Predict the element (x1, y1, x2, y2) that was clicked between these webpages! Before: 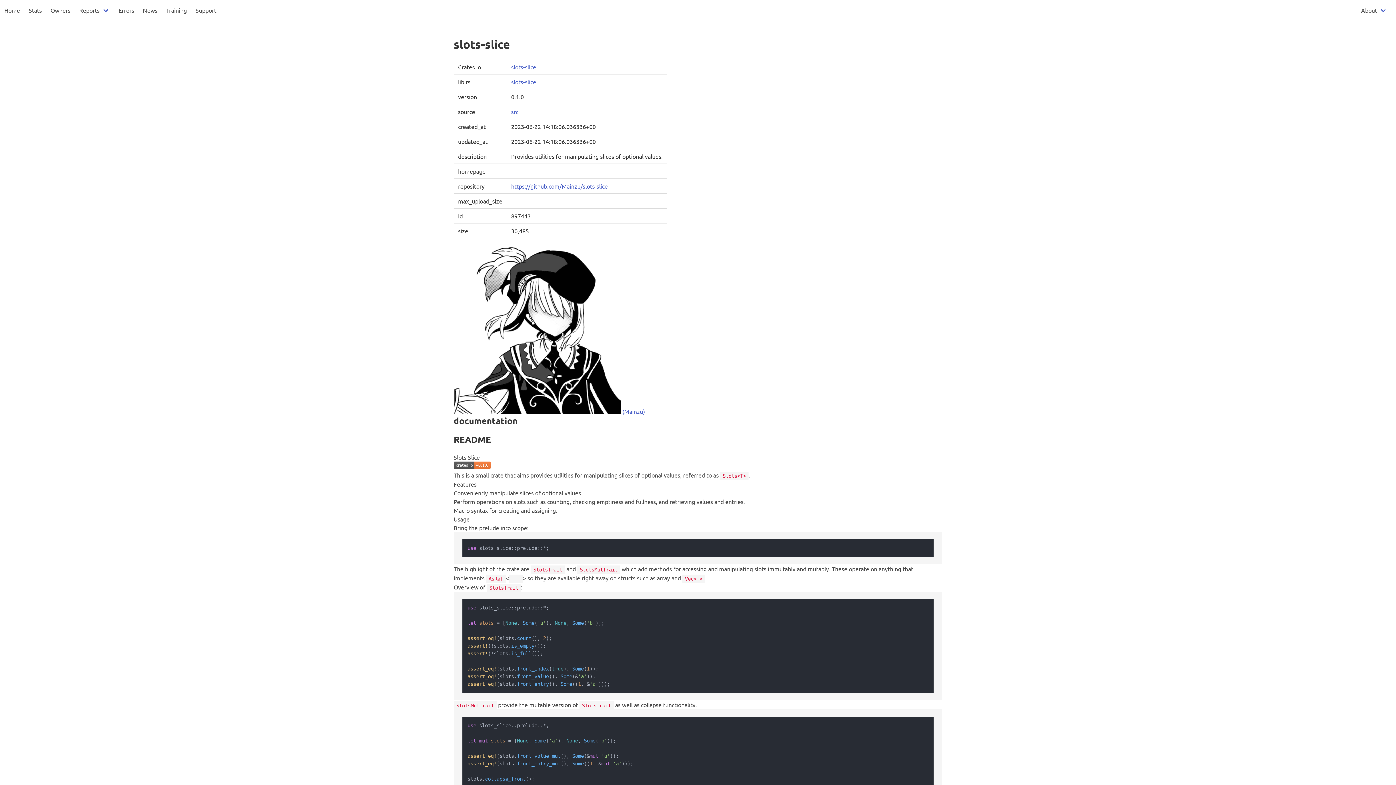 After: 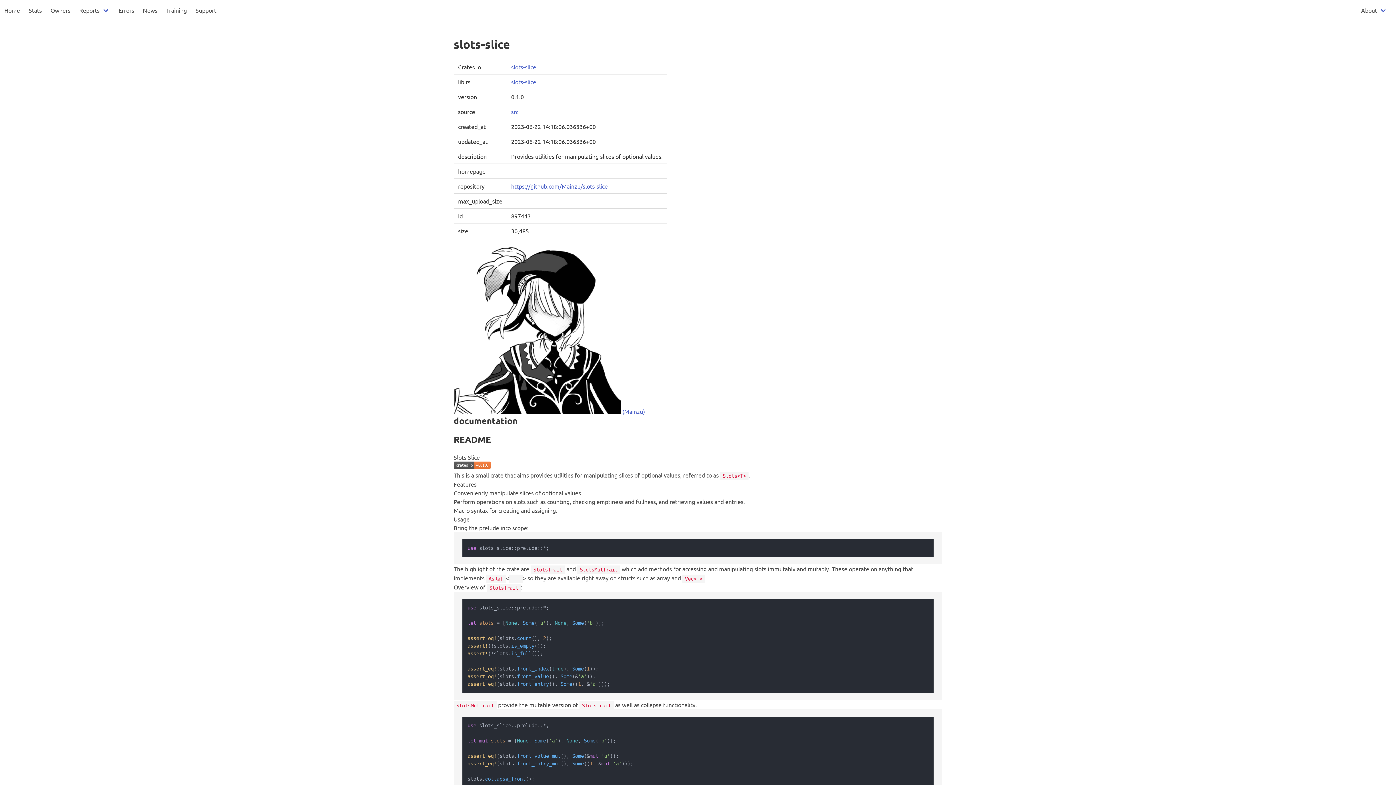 Action: label: SlotsMutTrait bbox: (453, 701, 496, 708)